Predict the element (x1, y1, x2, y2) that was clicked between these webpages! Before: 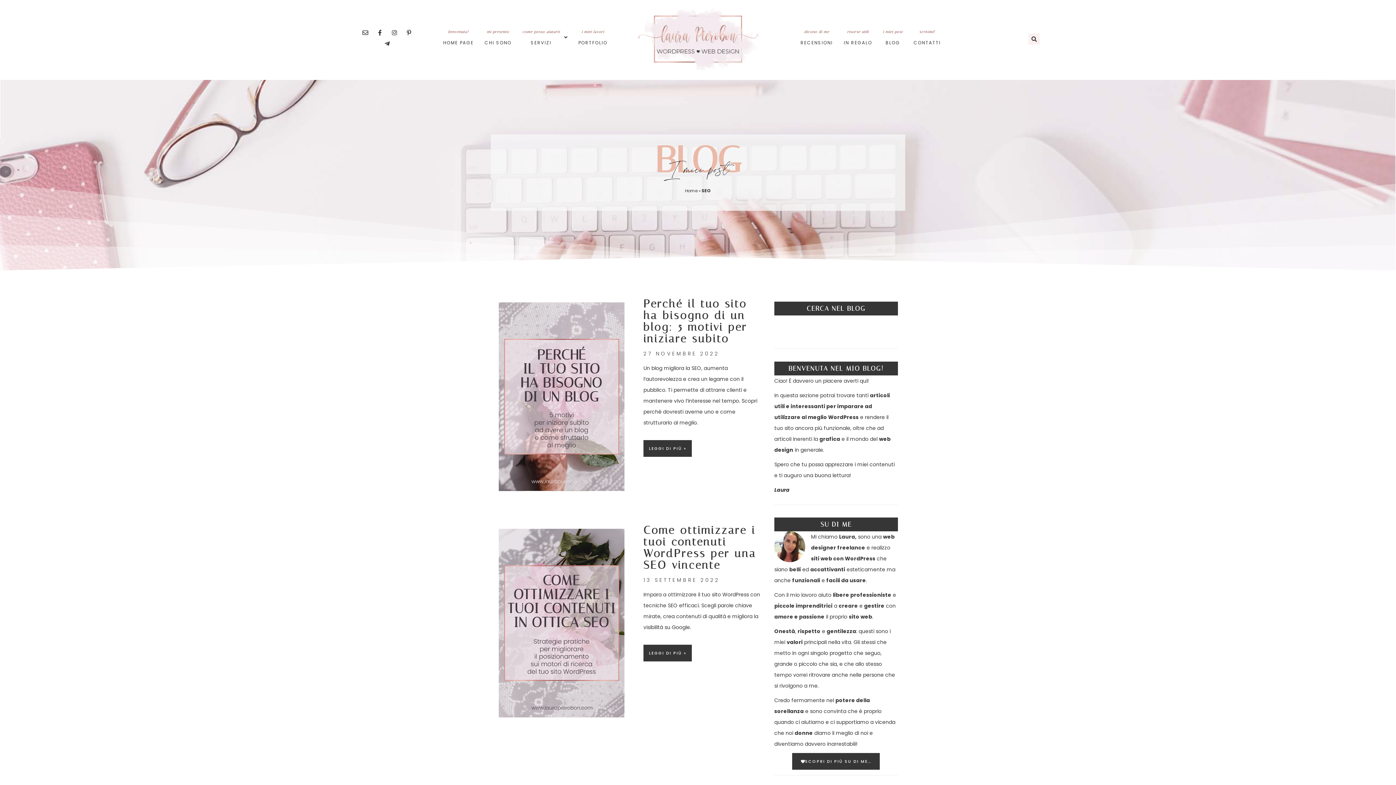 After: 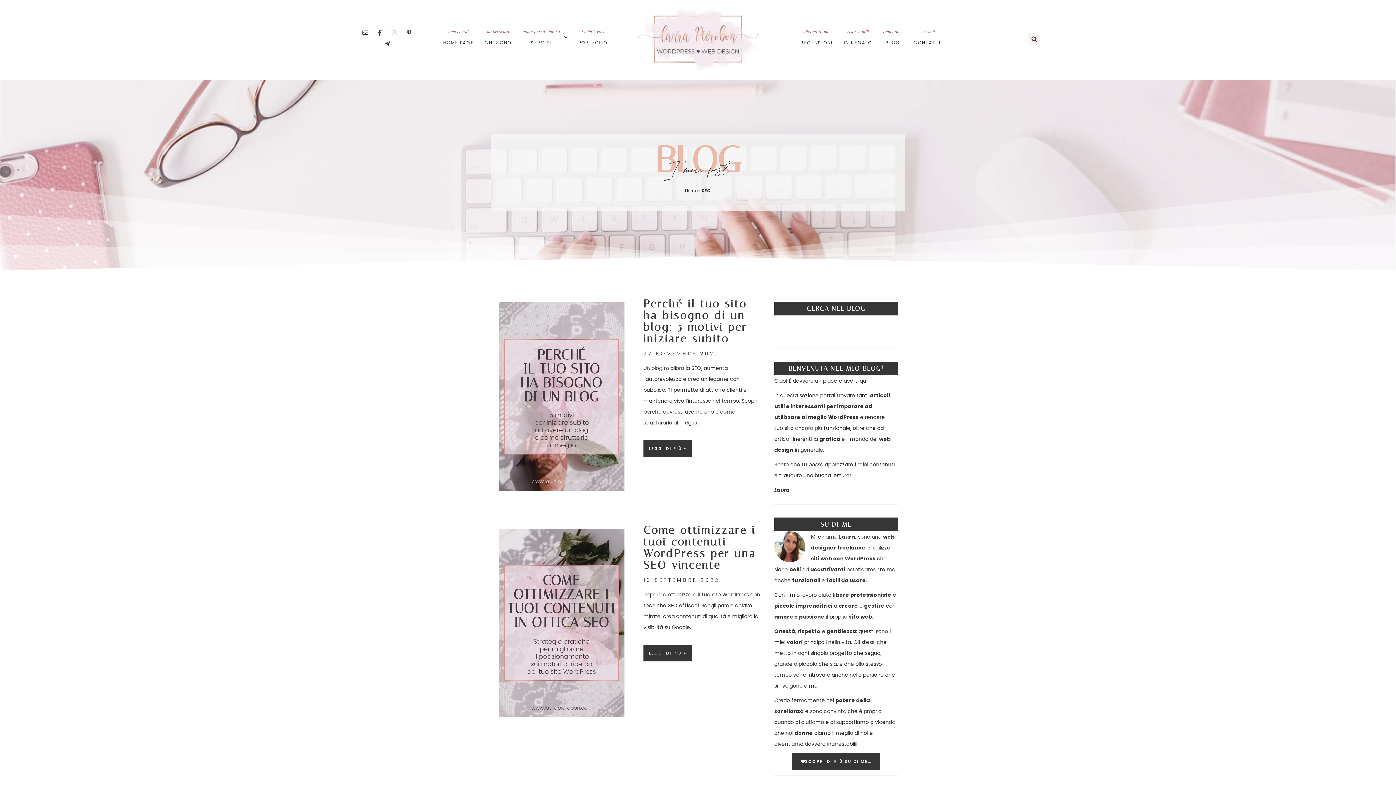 Action: label: Instagram bbox: (391, 29, 397, 35)